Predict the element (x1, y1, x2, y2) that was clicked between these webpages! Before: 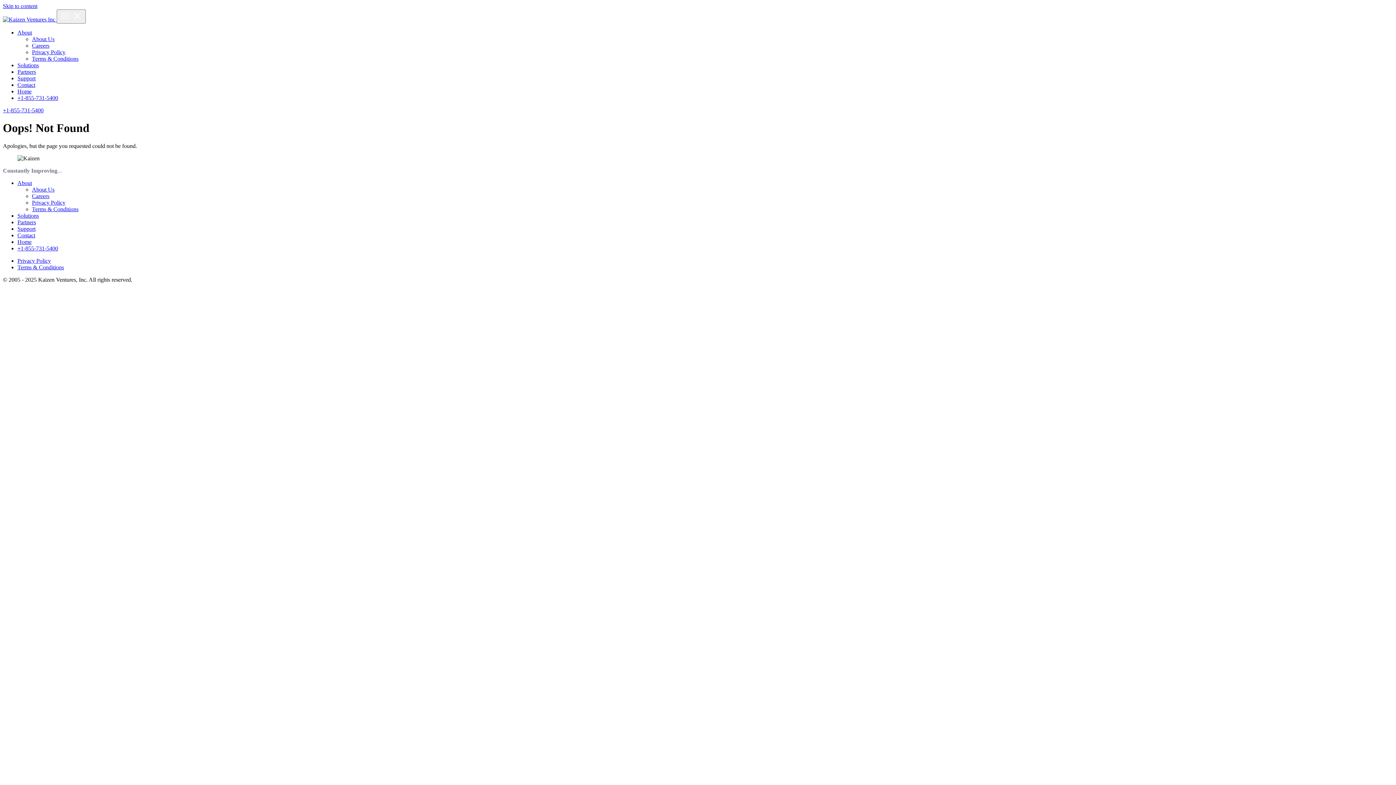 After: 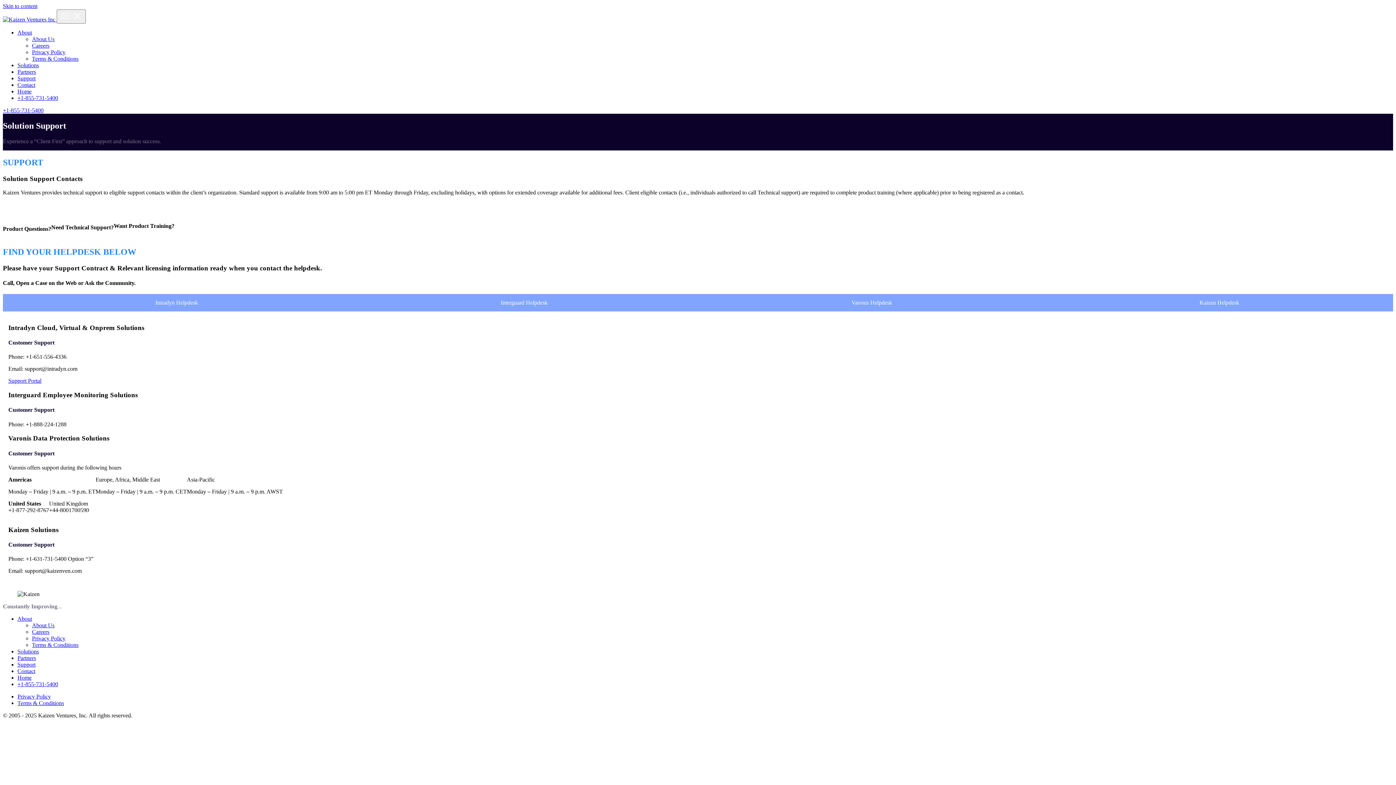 Action: label: Support bbox: (17, 225, 35, 231)